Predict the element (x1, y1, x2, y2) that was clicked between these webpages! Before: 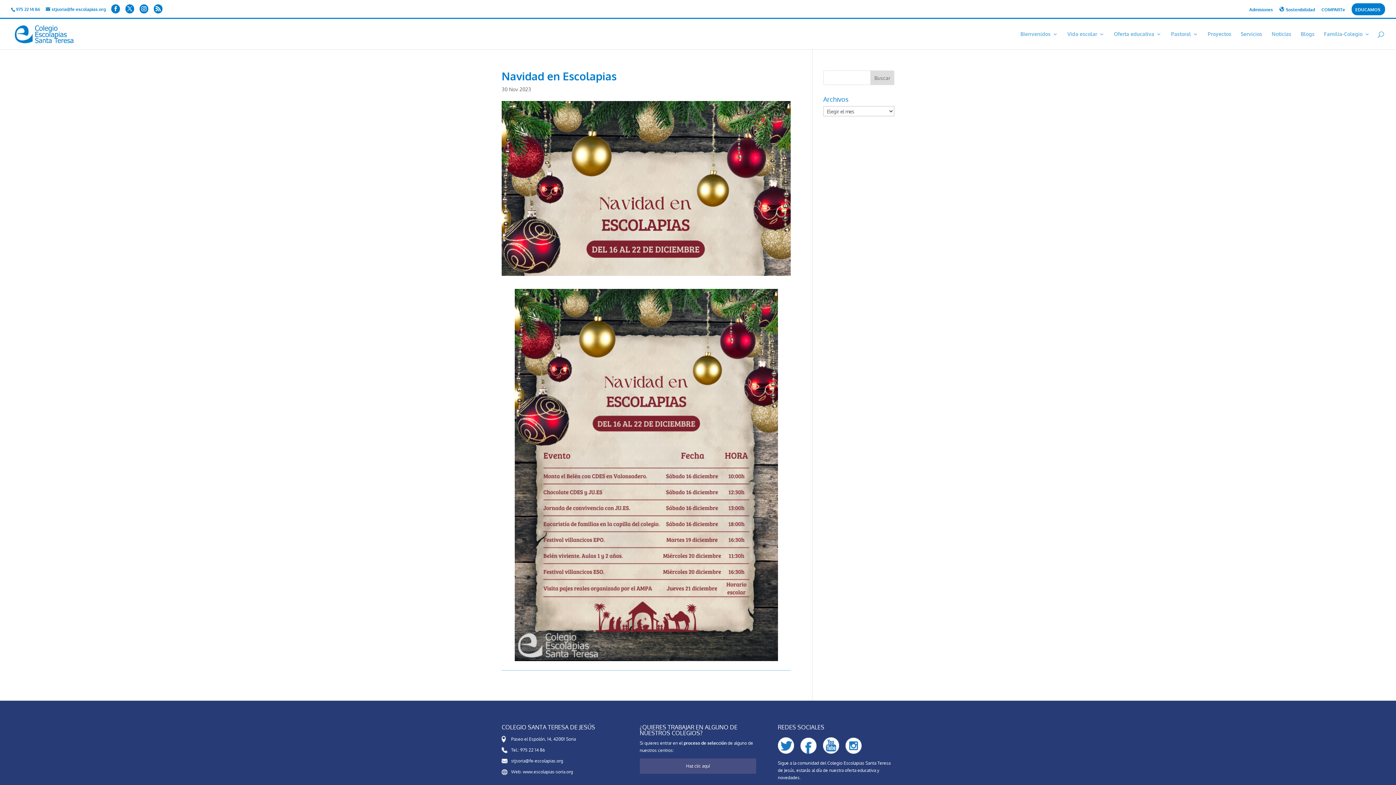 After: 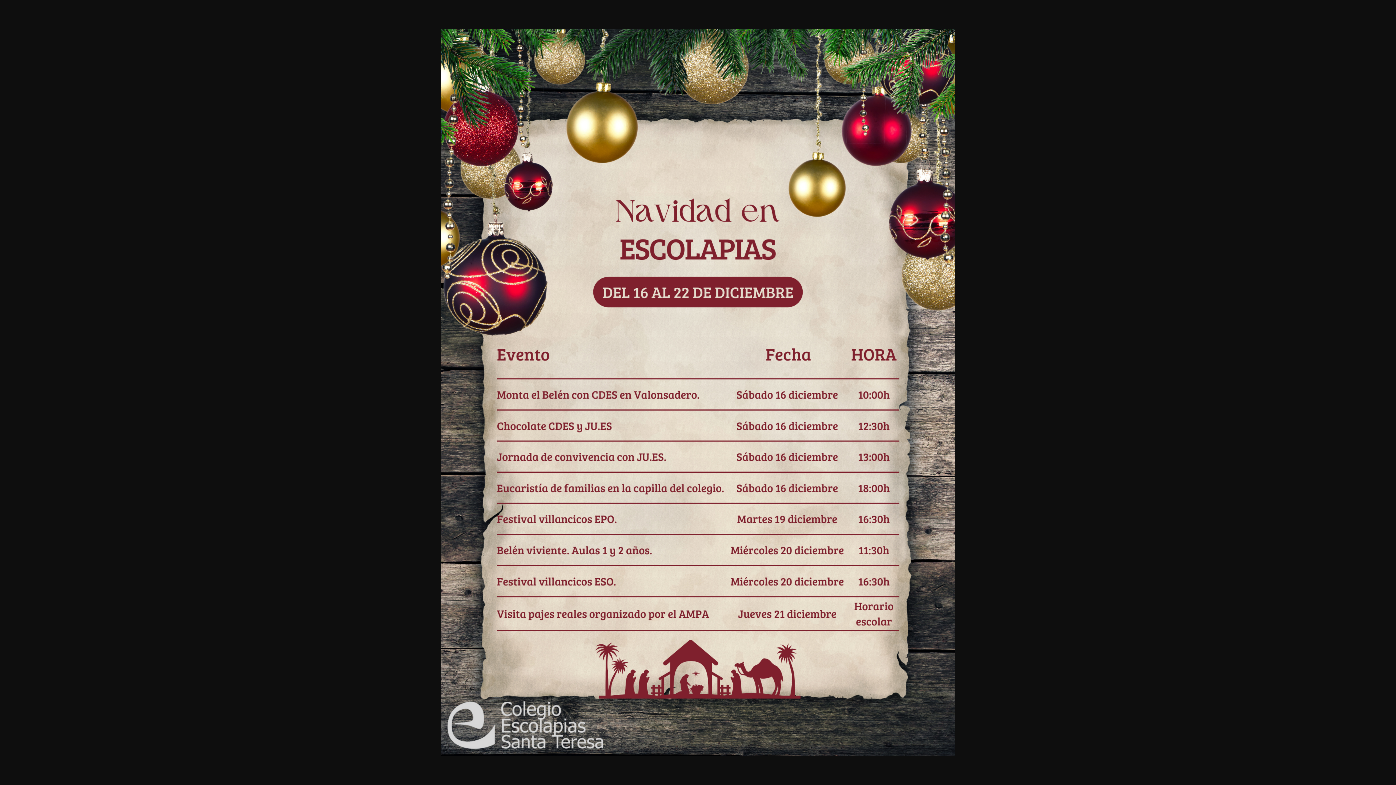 Action: bbox: (501, 289, 790, 661)